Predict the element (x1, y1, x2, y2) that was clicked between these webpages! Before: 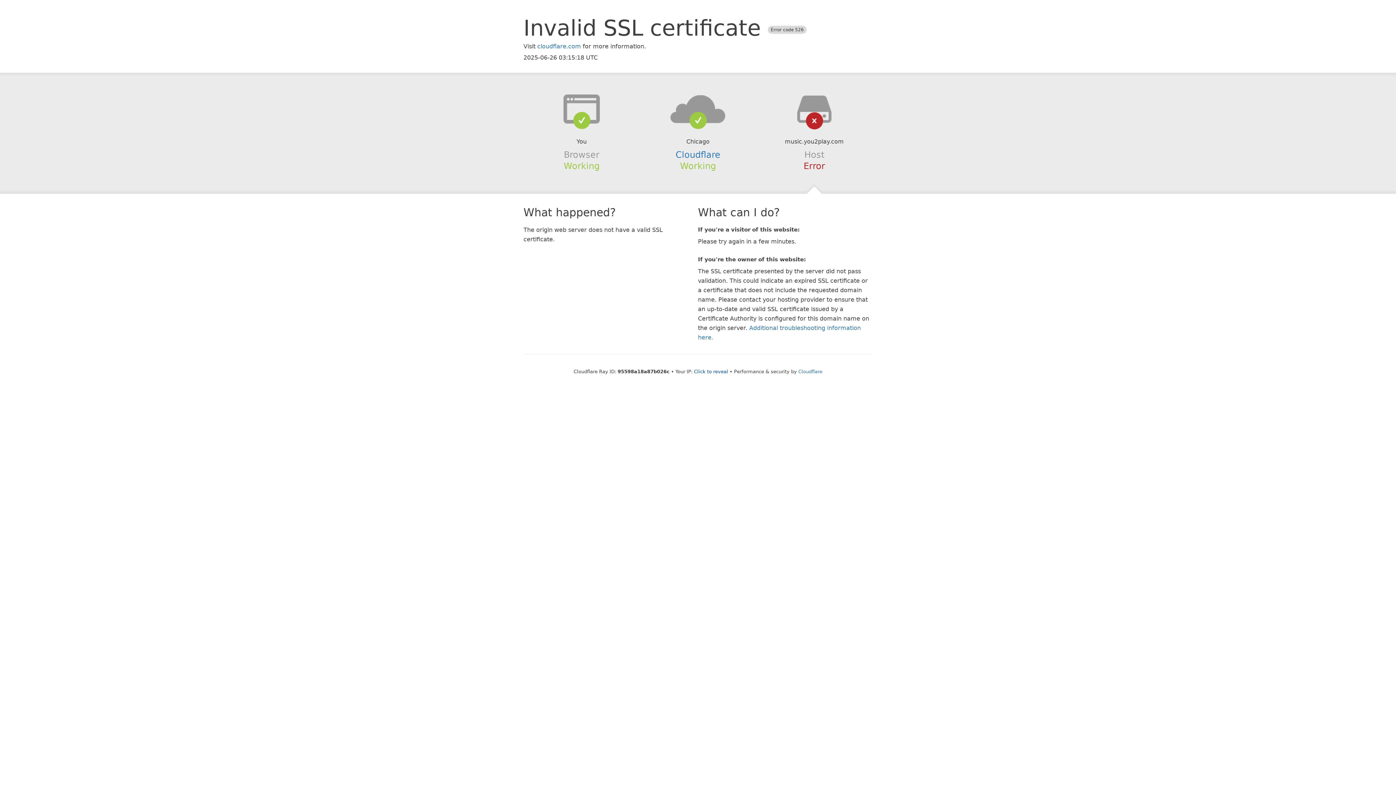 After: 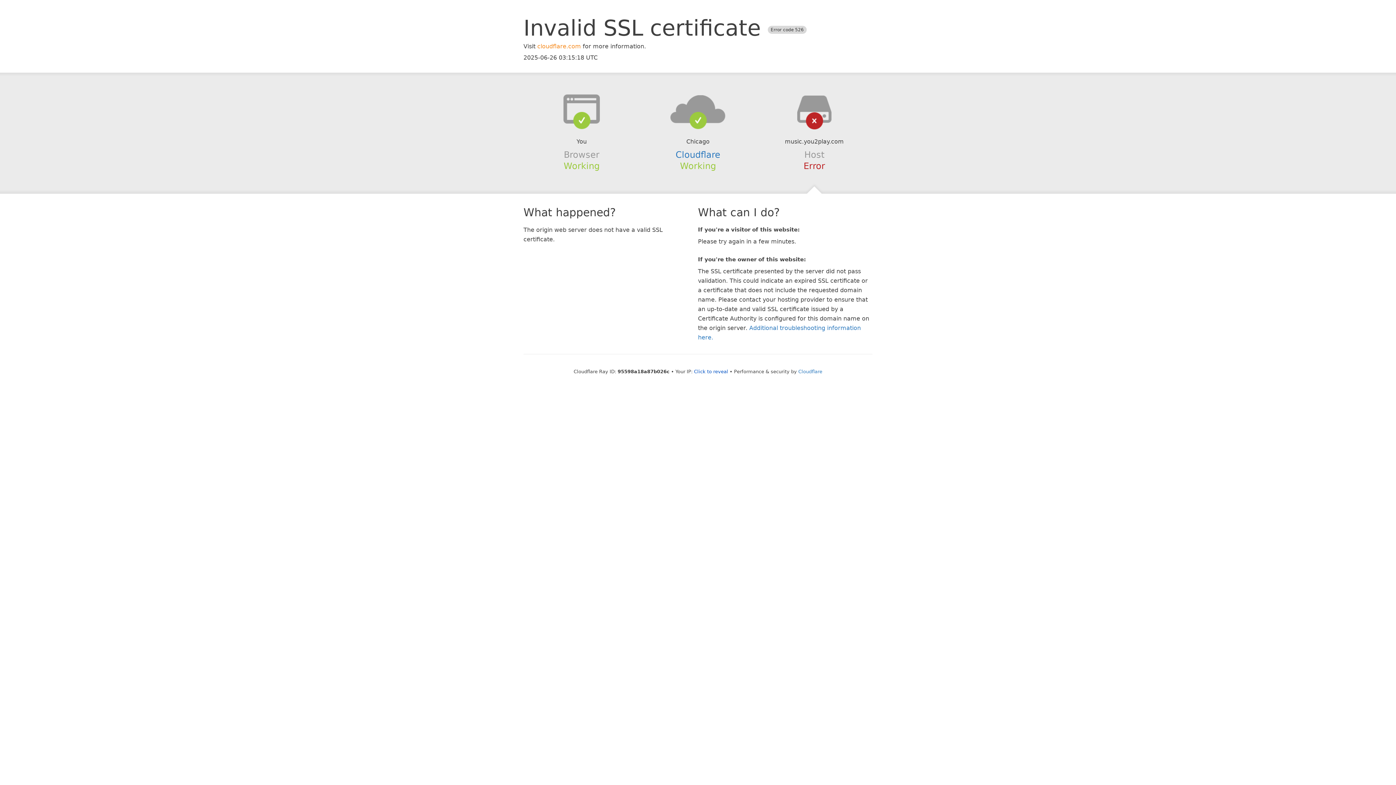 Action: label: cloudflare.com bbox: (537, 42, 581, 49)